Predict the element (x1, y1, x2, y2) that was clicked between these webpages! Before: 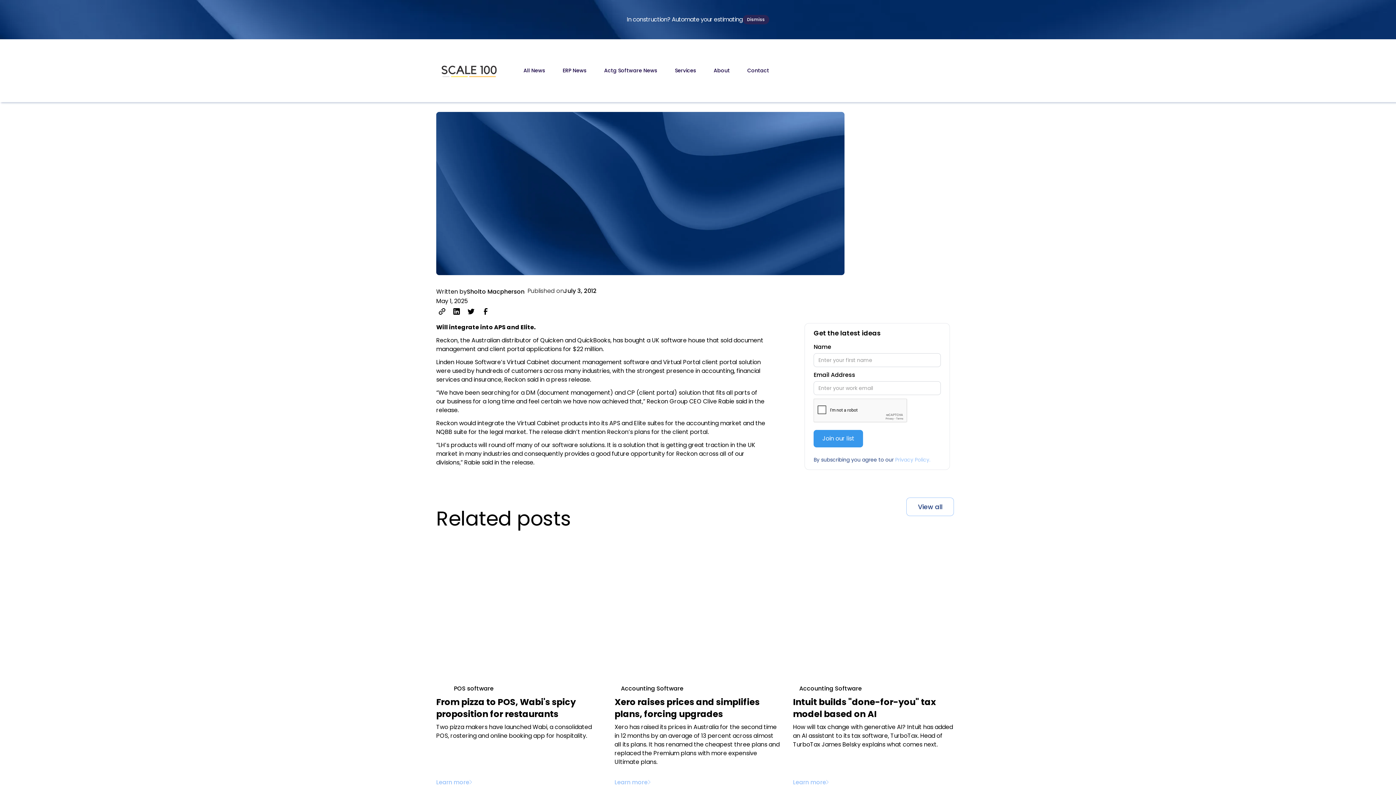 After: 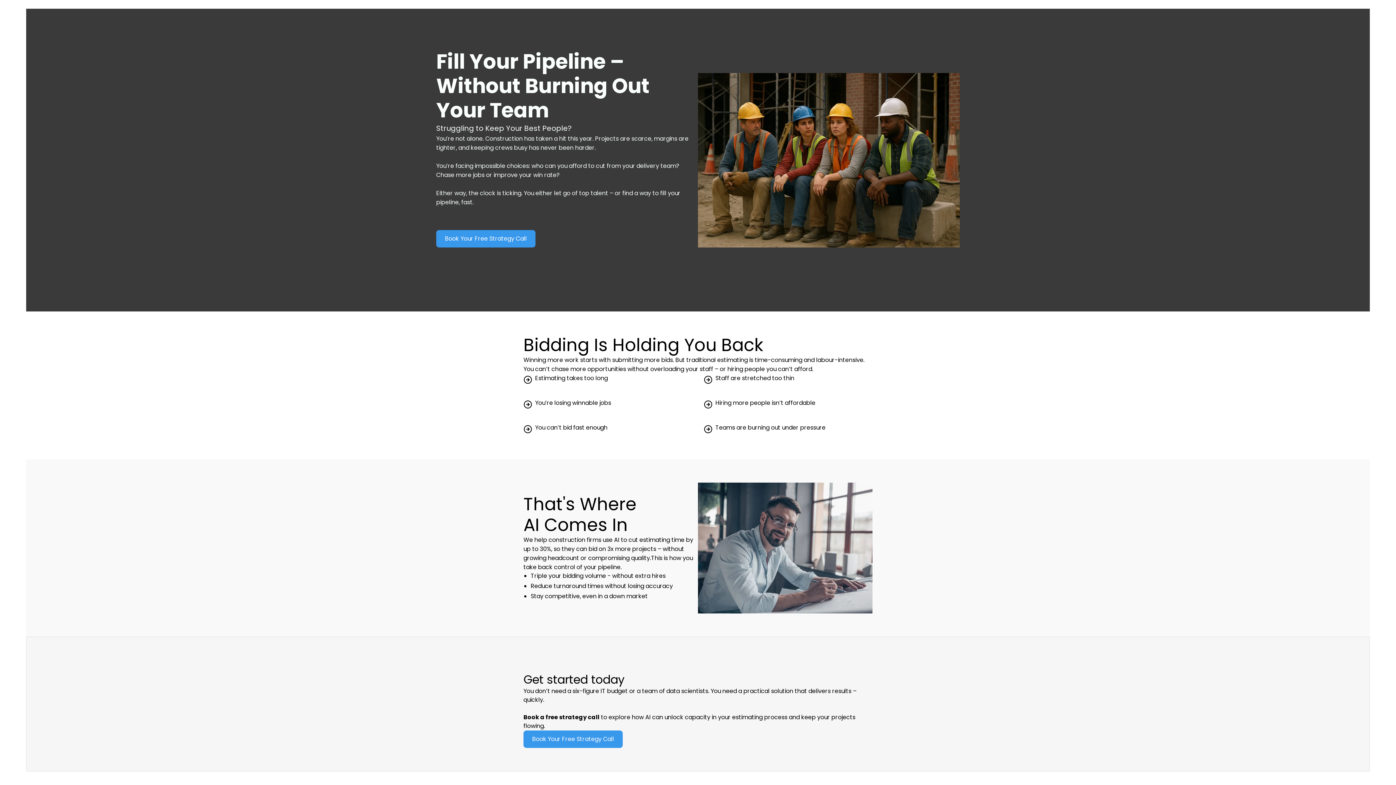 Action: bbox: (627, 15, 742, 23) label: In construction? Automate your estimating